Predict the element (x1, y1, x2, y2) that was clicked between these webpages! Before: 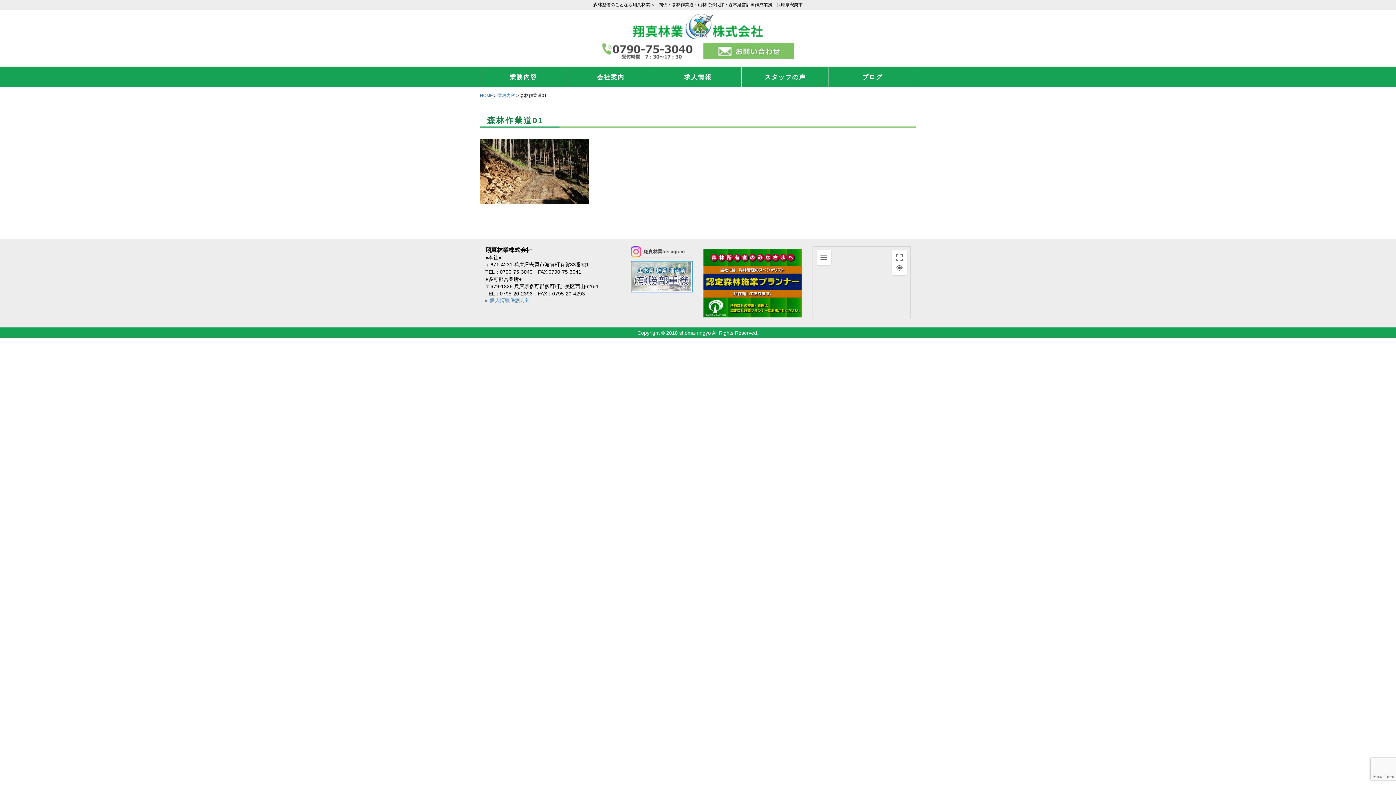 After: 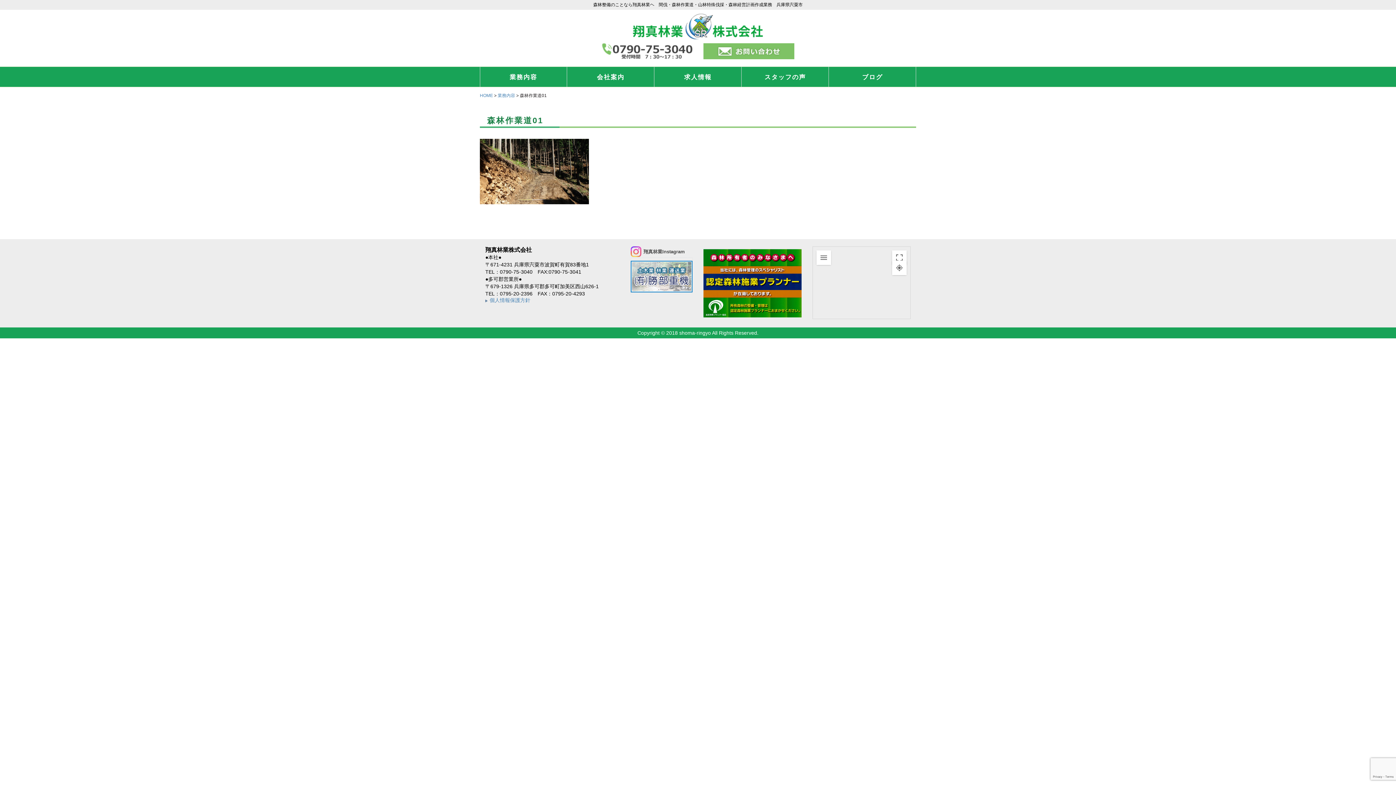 Action: bbox: (630, 272, 692, 278)